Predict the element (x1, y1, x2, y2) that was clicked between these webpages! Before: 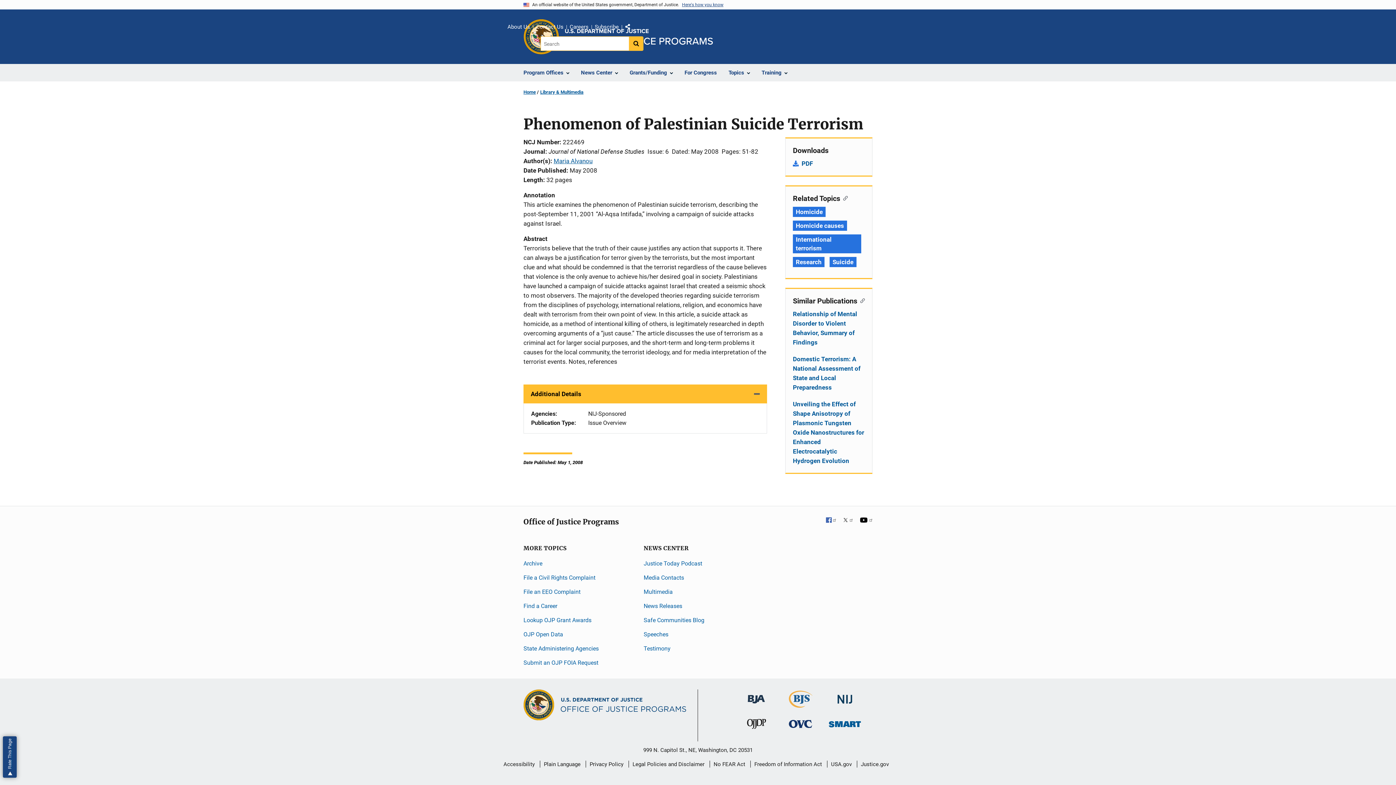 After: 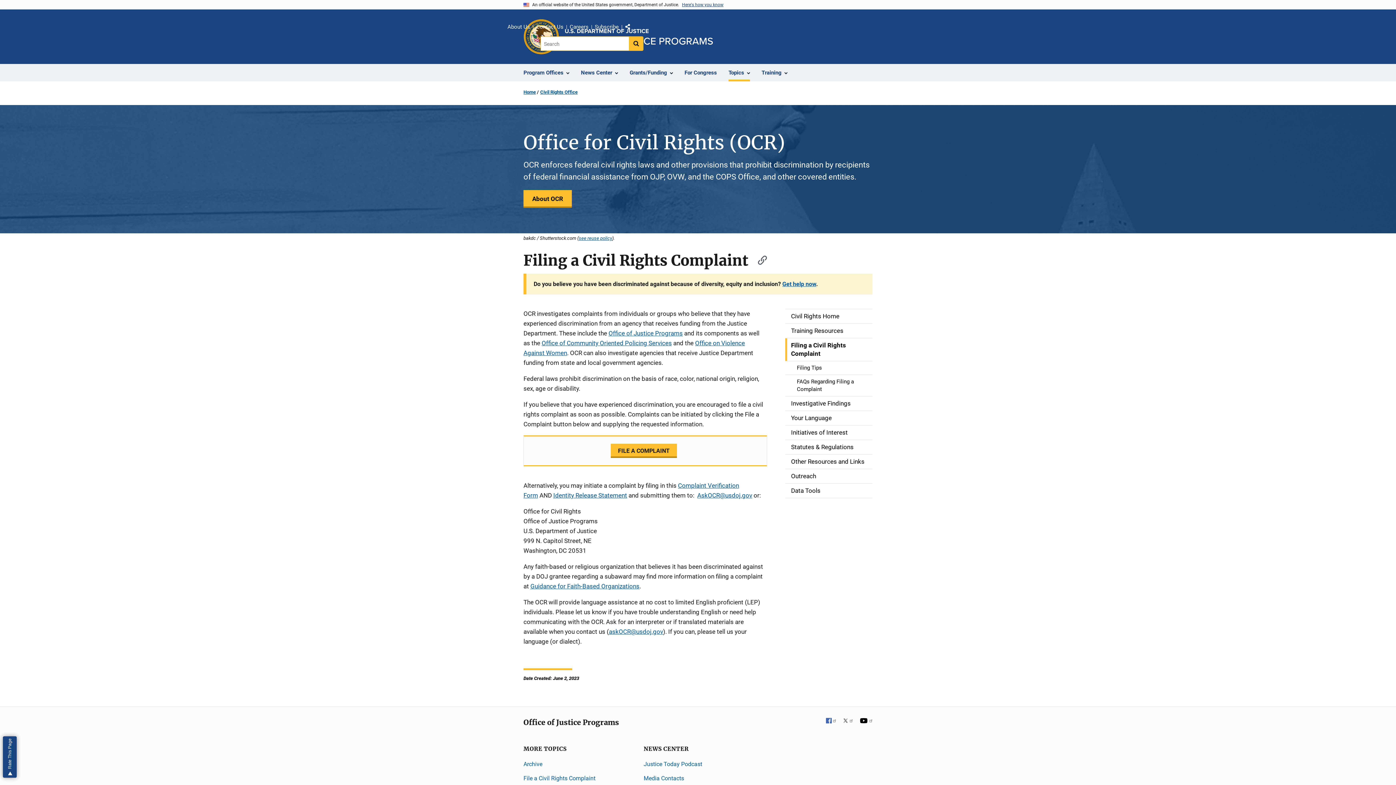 Action: bbox: (523, 574, 595, 581) label: File a Civil Rights Complaint